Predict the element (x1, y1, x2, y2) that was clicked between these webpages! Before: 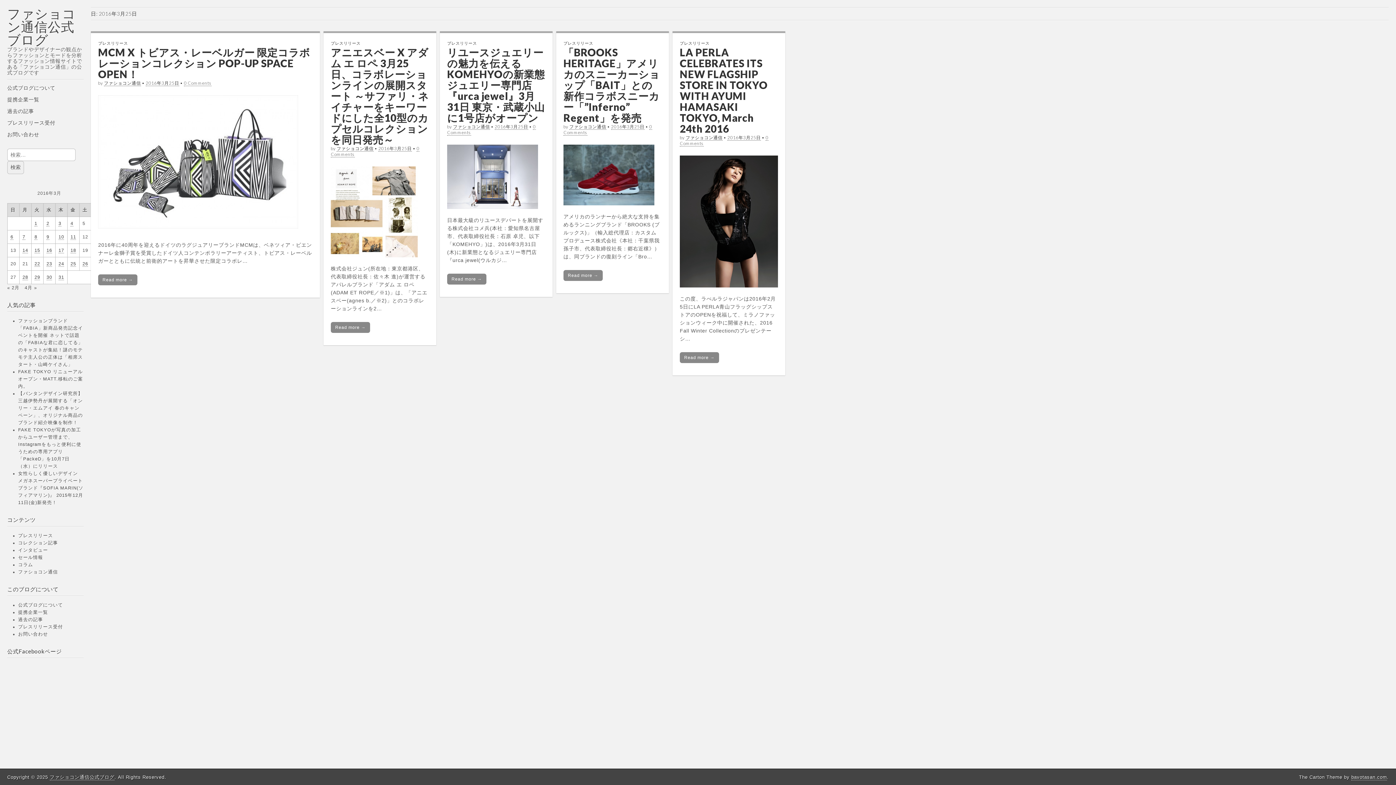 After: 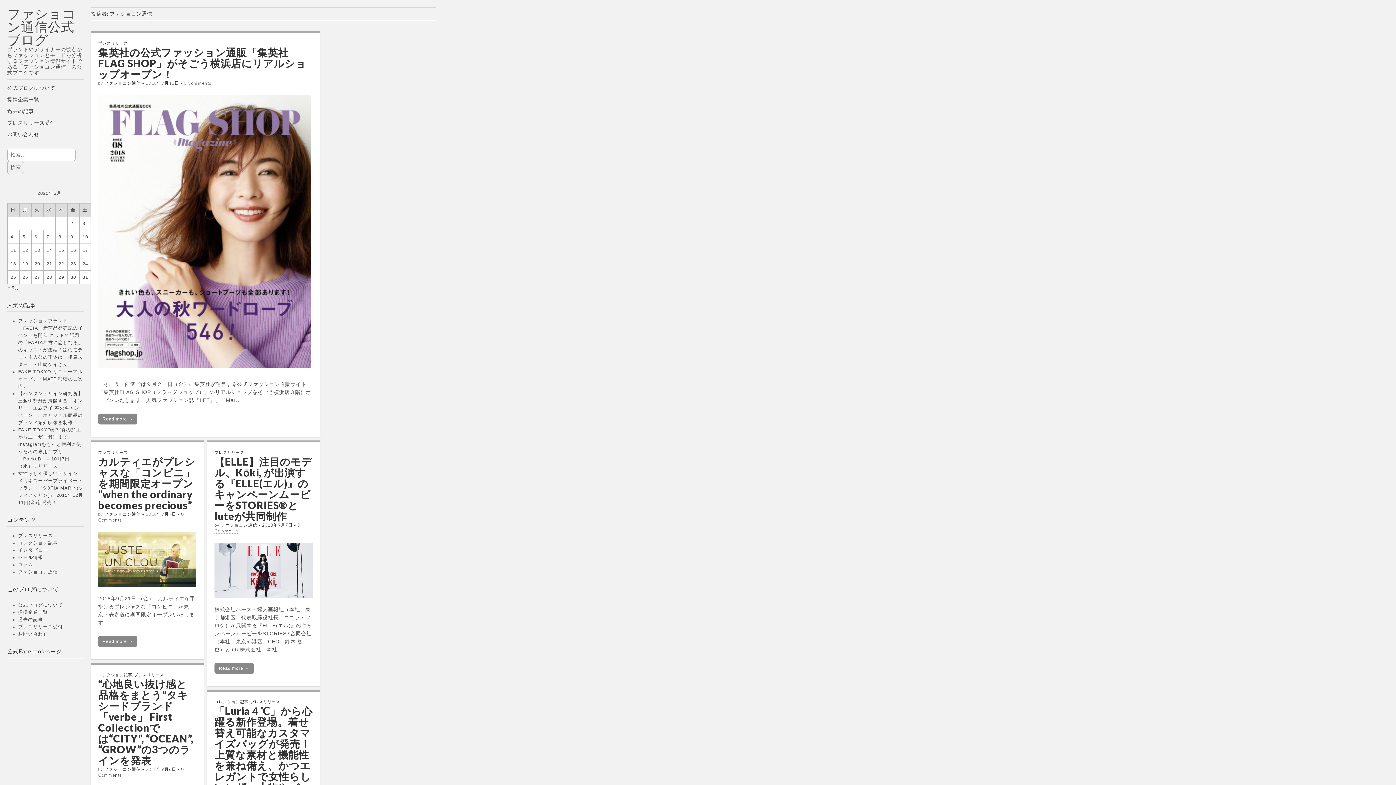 Action: bbox: (336, 145, 373, 151) label: ファショコン通信